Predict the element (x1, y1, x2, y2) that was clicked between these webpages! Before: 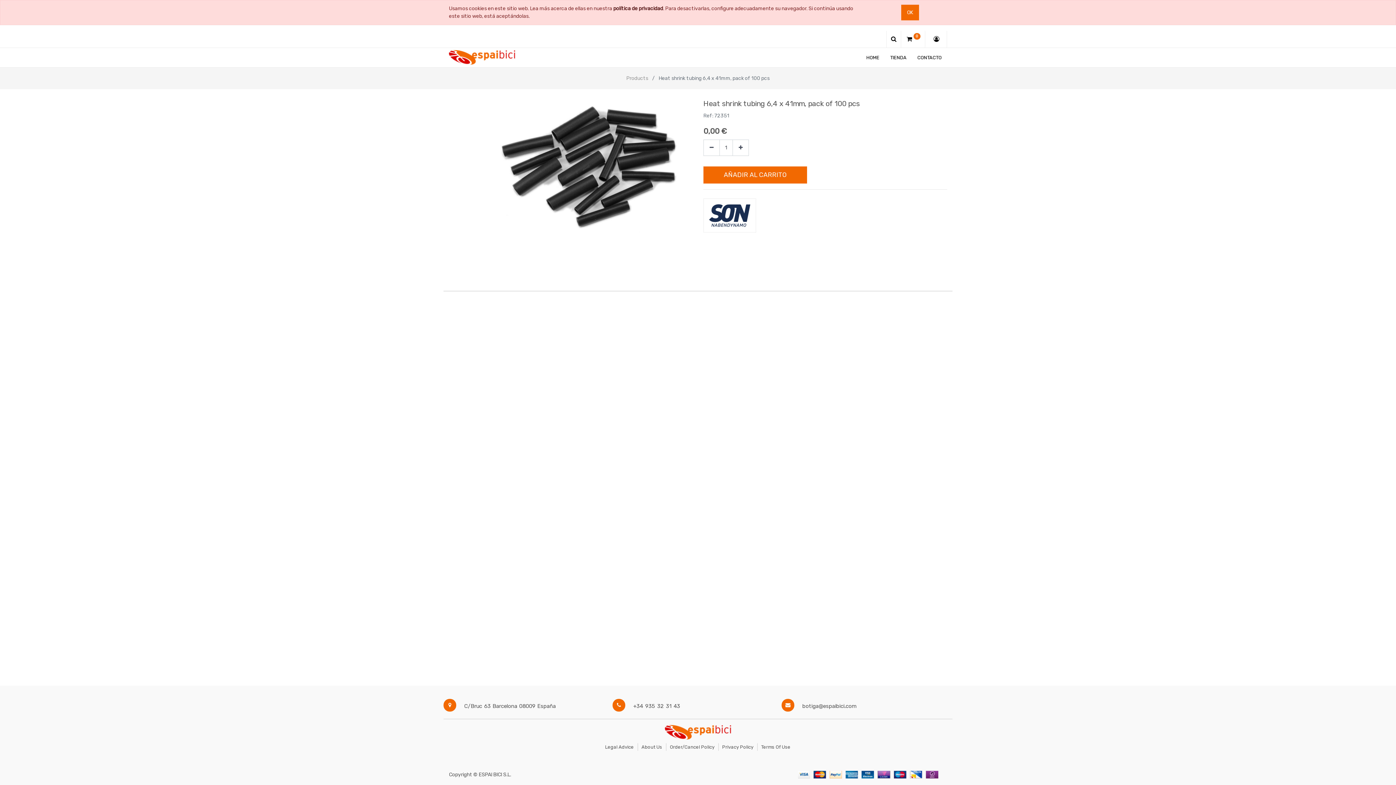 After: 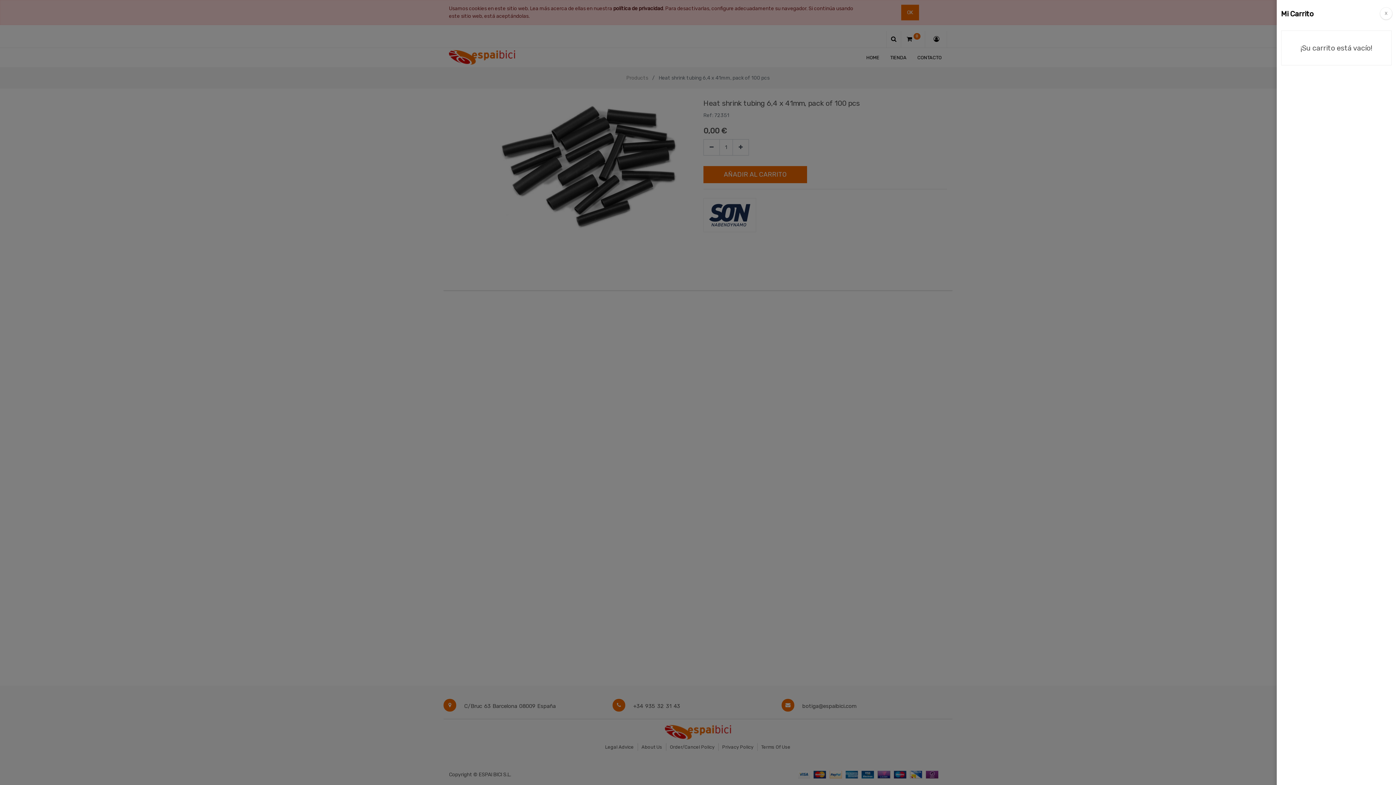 Action: bbox: (902, 34, 925, 43) label:  0